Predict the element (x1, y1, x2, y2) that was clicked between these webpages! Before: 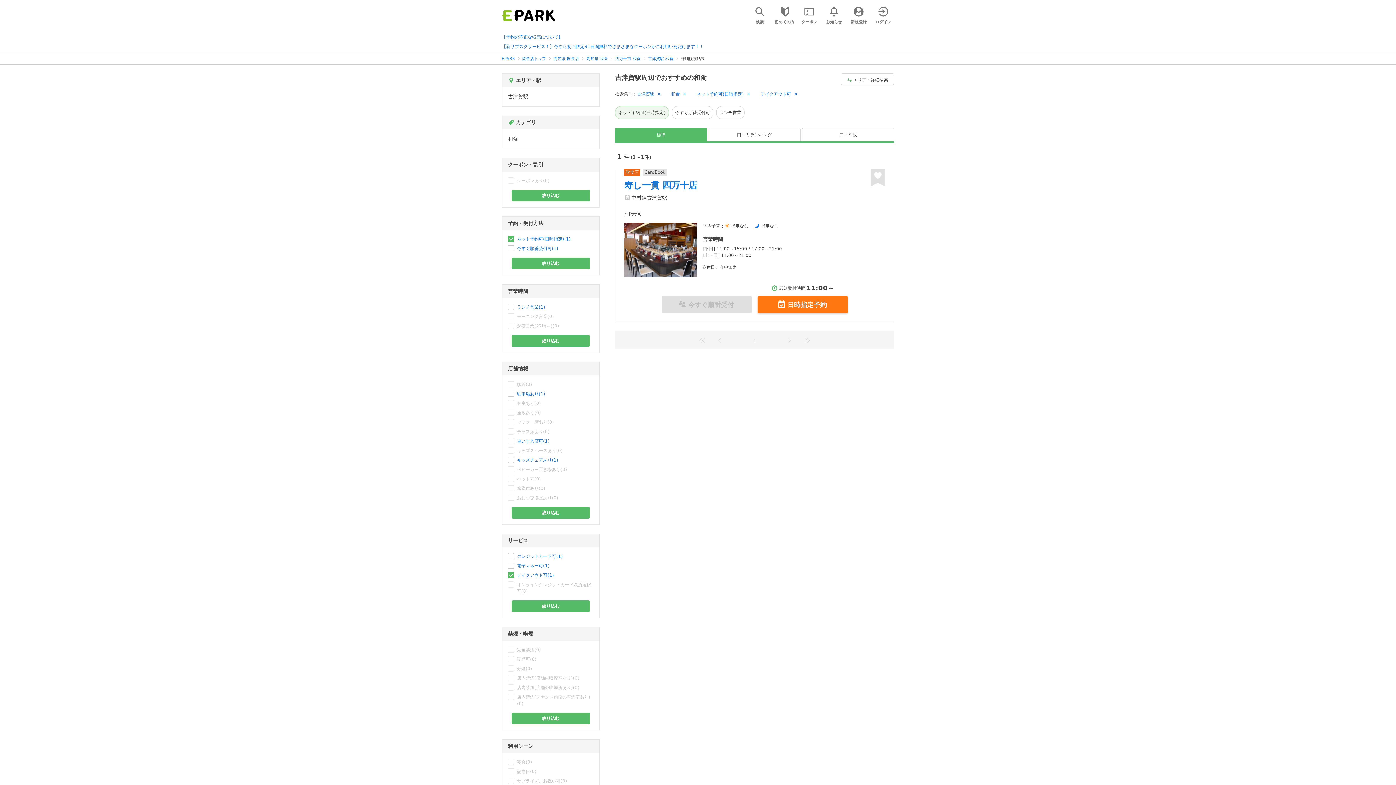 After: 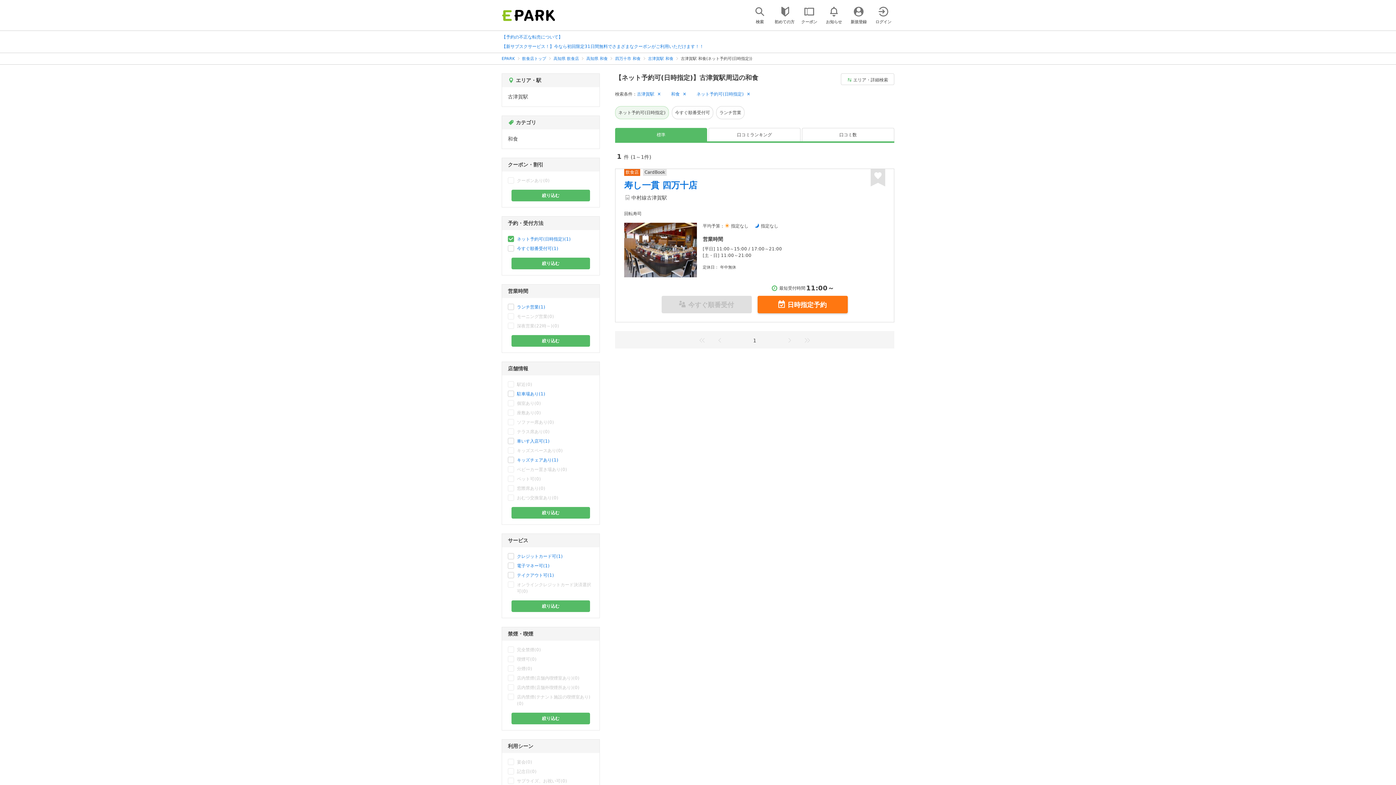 Action: label: ネット予約可(日時指定)(1) bbox: (517, 236, 570, 242)